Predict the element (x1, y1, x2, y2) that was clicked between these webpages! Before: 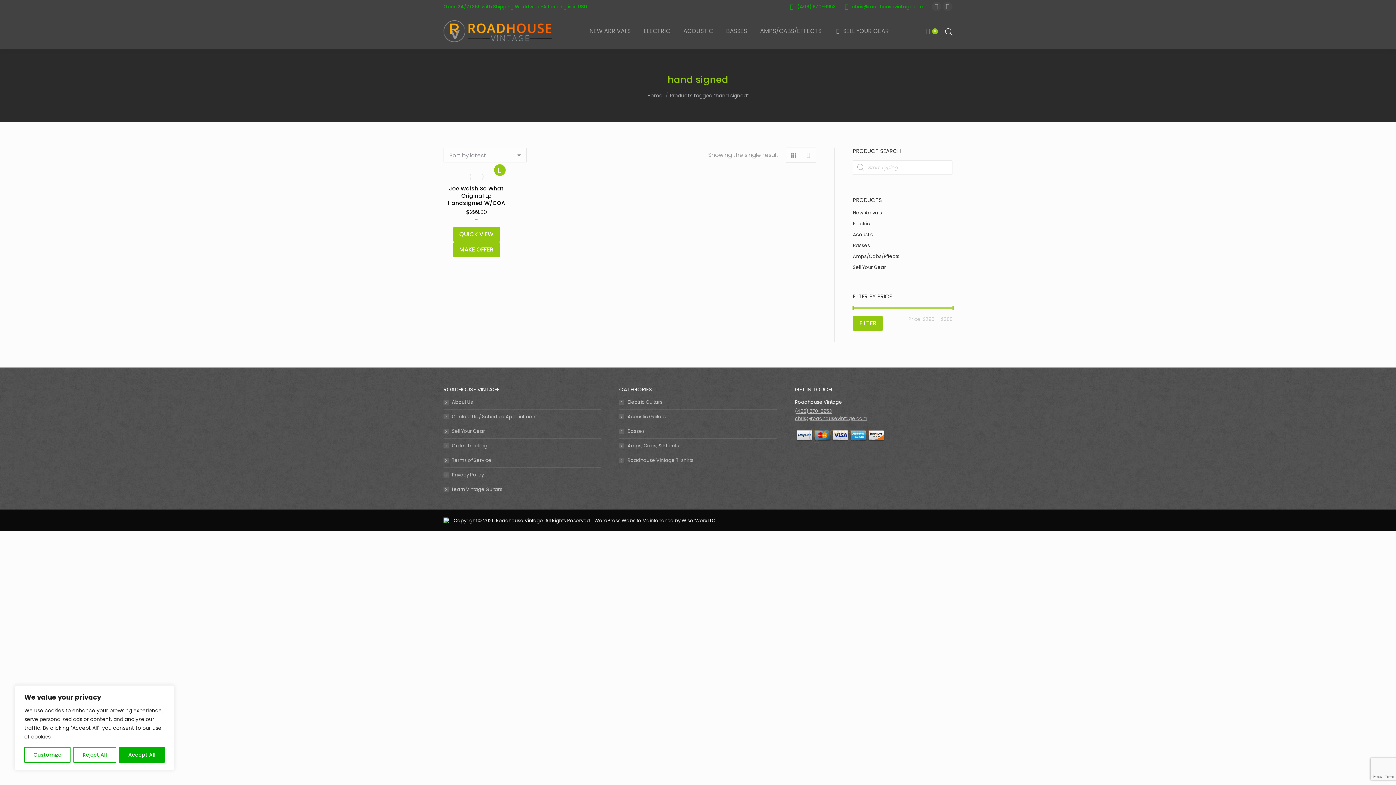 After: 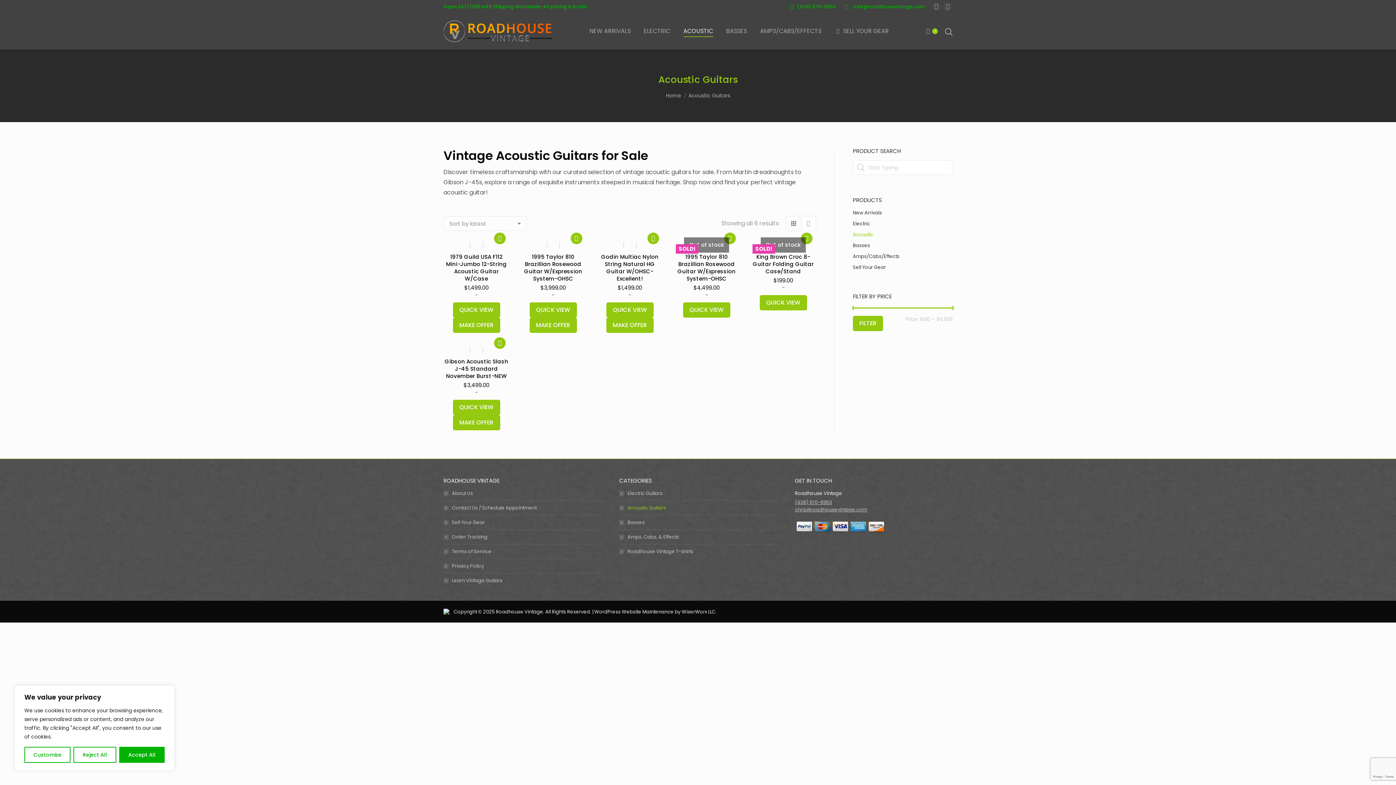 Action: bbox: (853, 231, 952, 242) label: Acoustic